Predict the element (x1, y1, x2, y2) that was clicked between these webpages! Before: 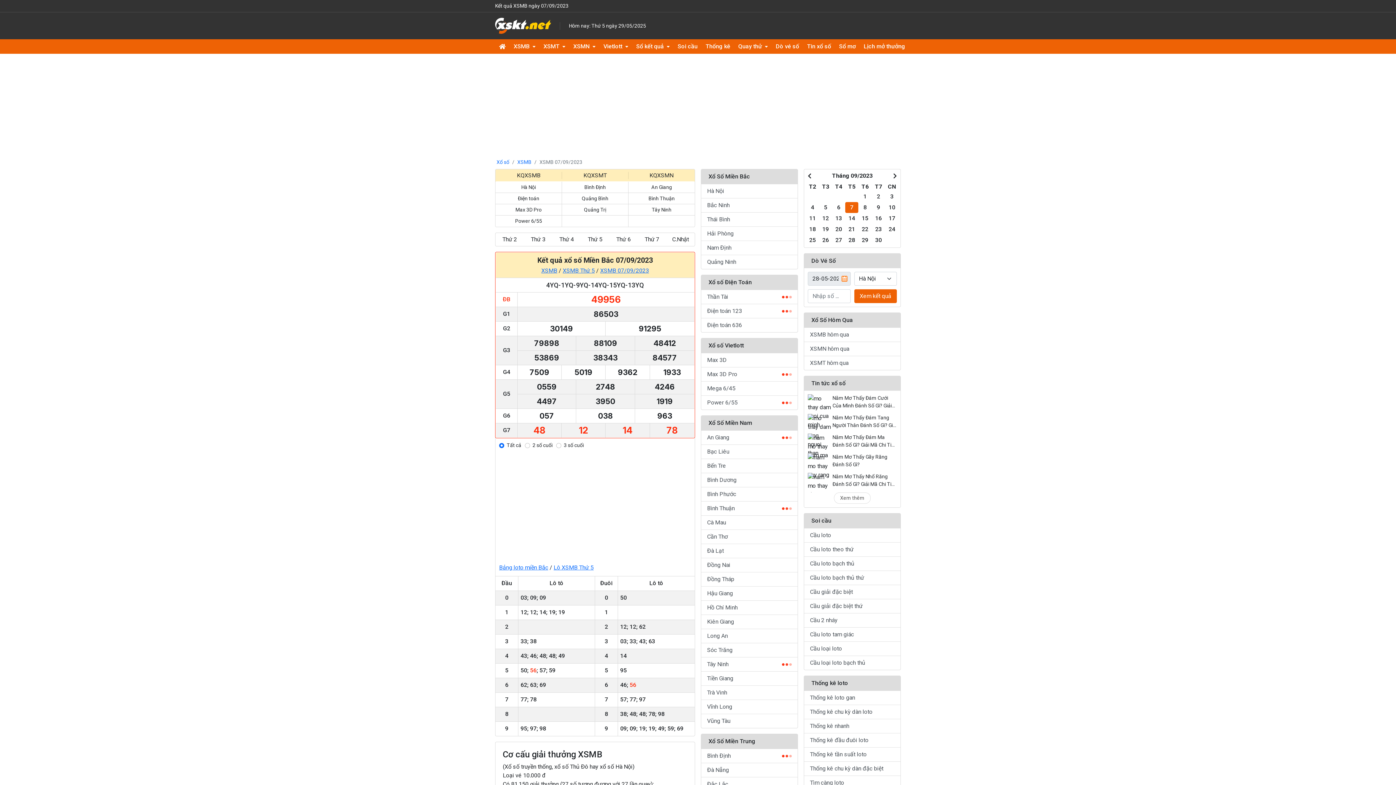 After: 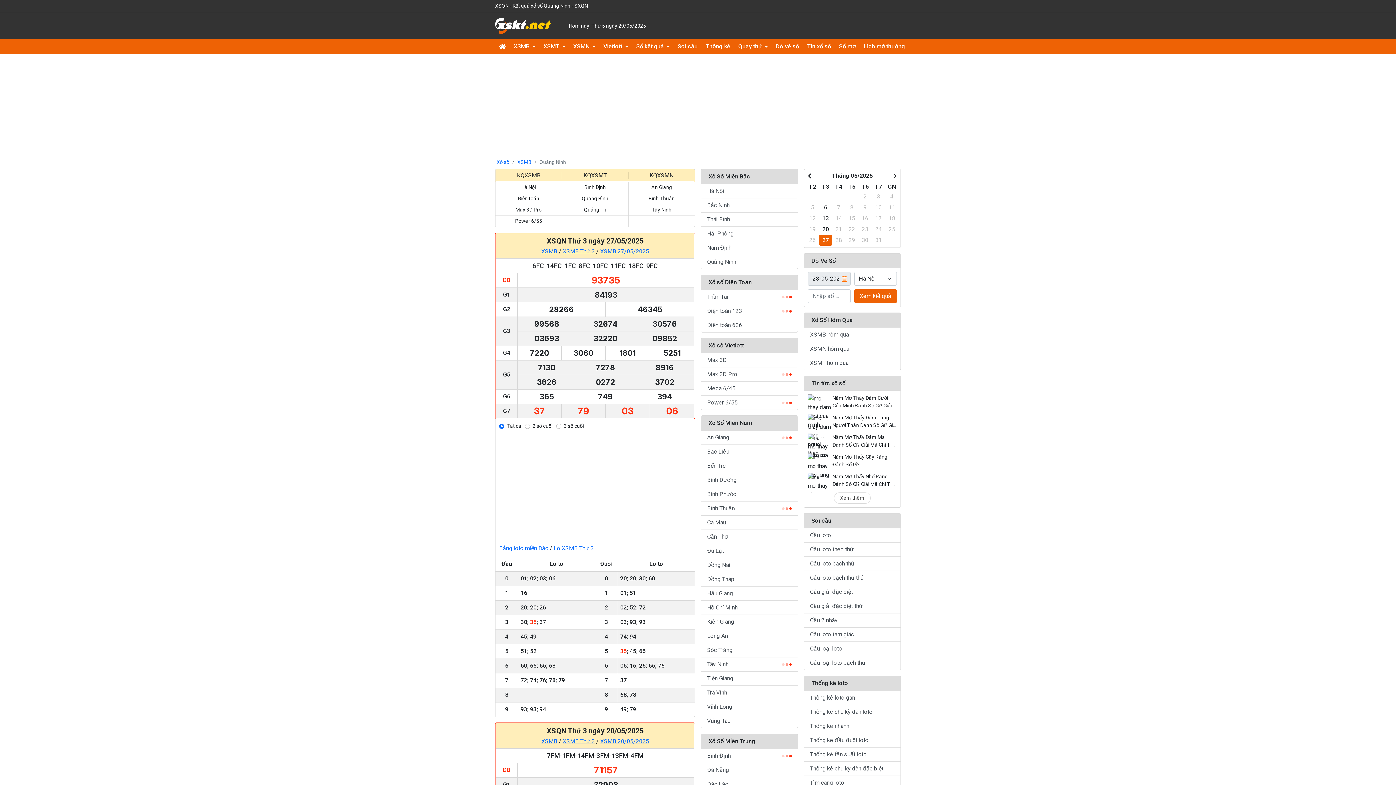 Action: bbox: (701, 255, 797, 269) label: Quảng Ninh